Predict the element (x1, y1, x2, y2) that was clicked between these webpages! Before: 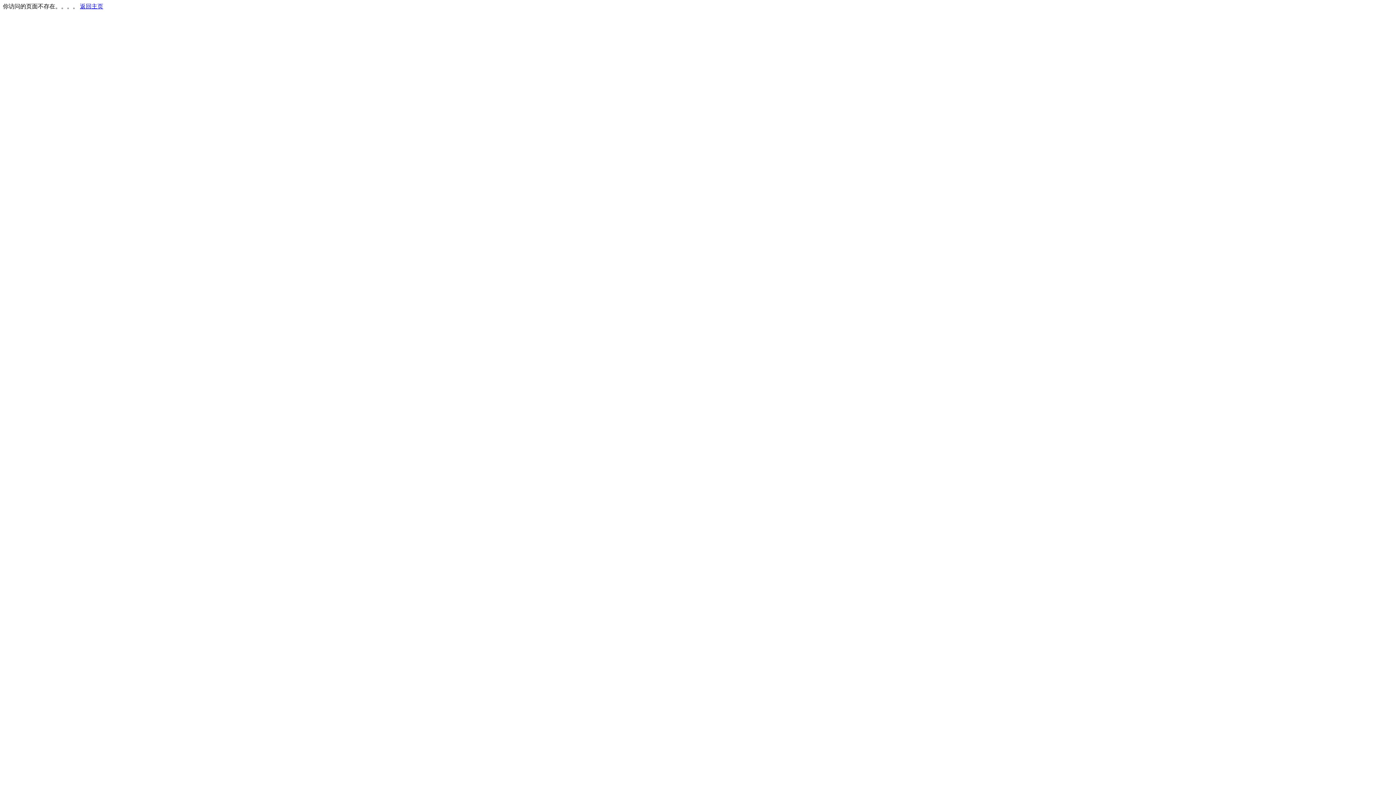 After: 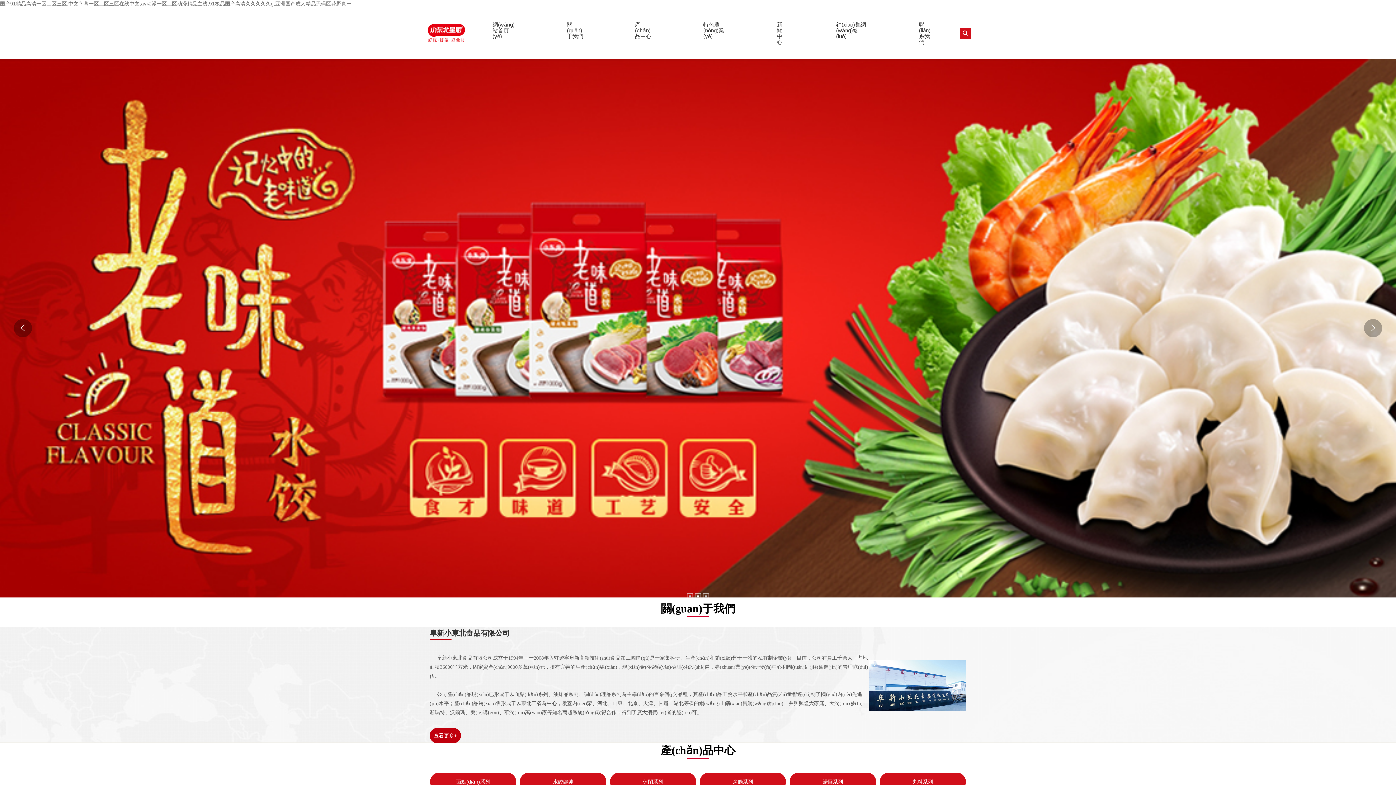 Action: bbox: (80, 3, 103, 9) label: 返回主页